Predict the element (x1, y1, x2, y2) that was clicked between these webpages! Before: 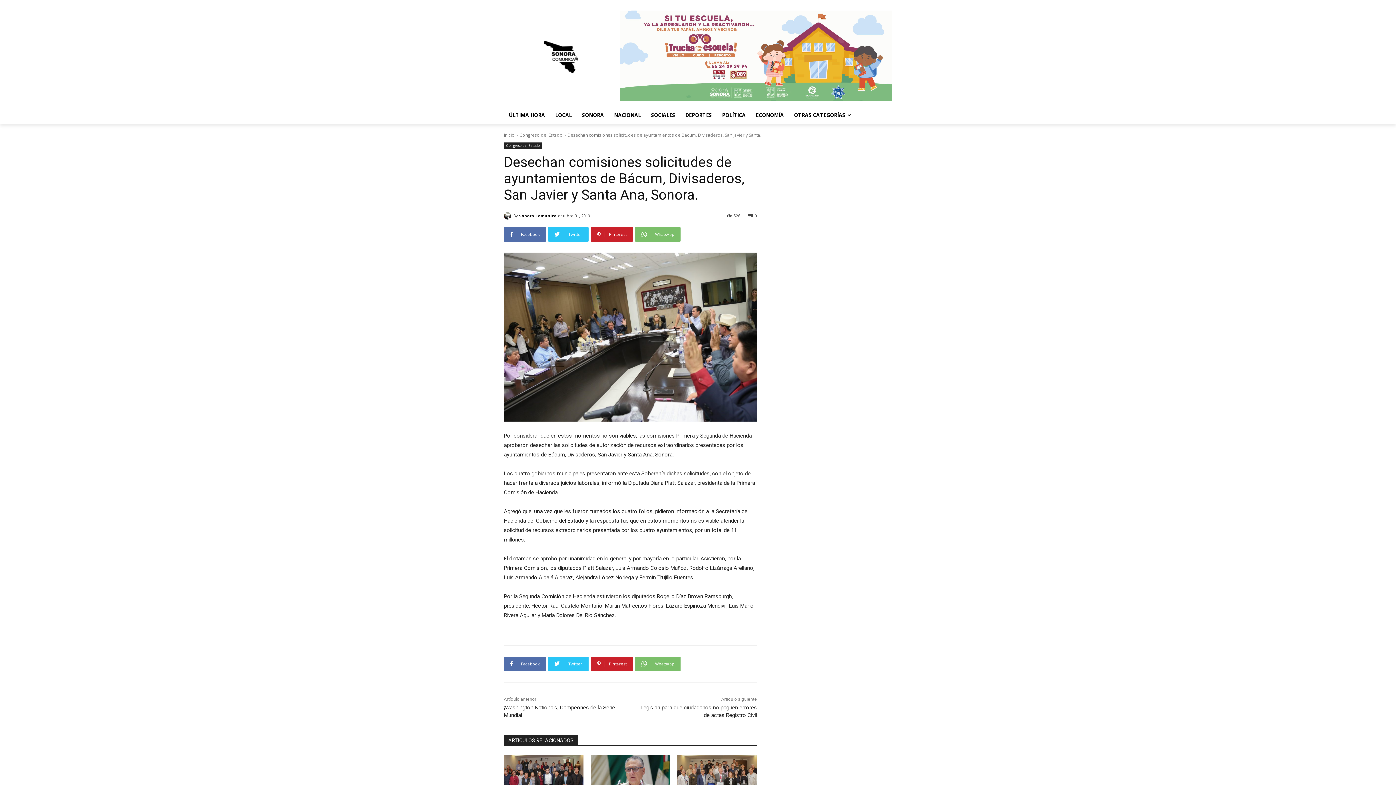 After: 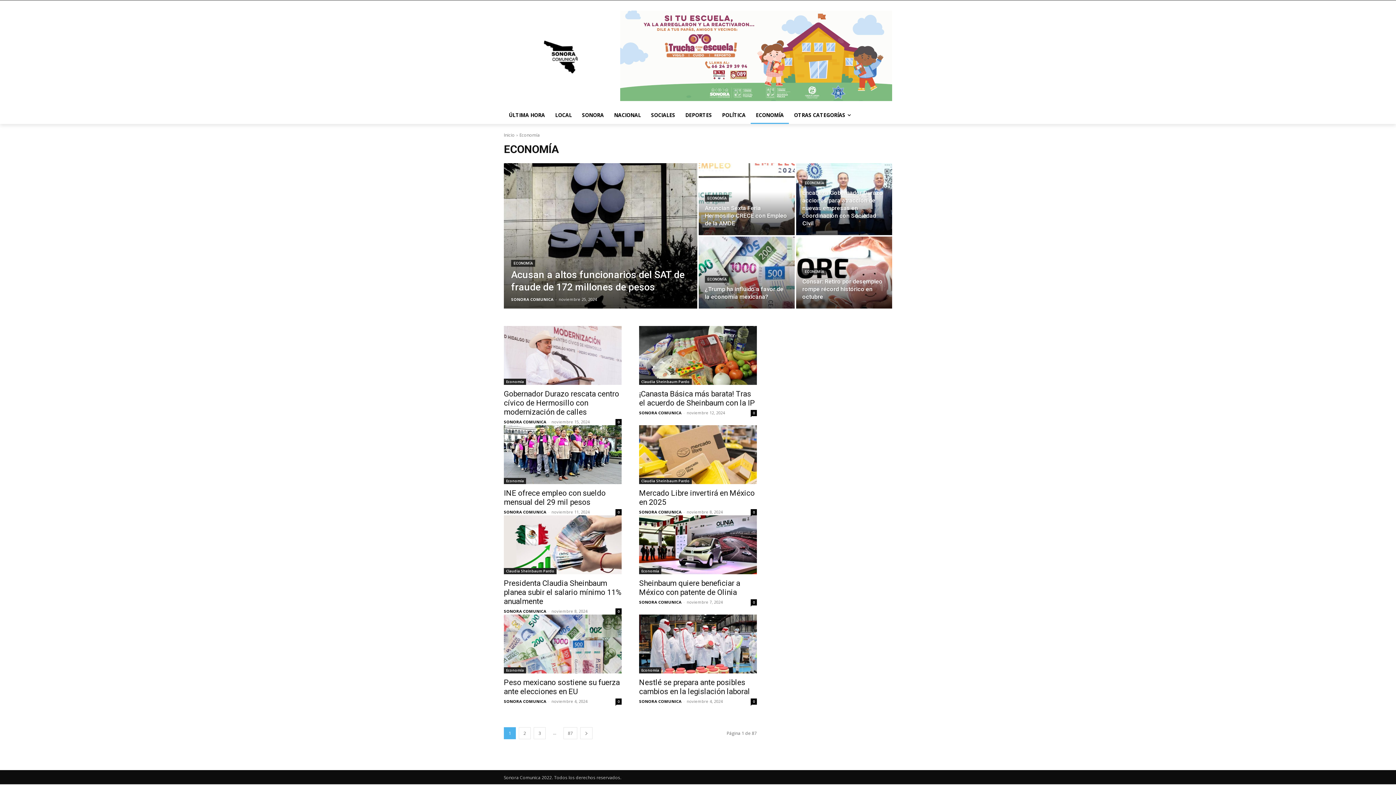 Action: bbox: (750, 106, 789, 124) label: ECONOMÍA